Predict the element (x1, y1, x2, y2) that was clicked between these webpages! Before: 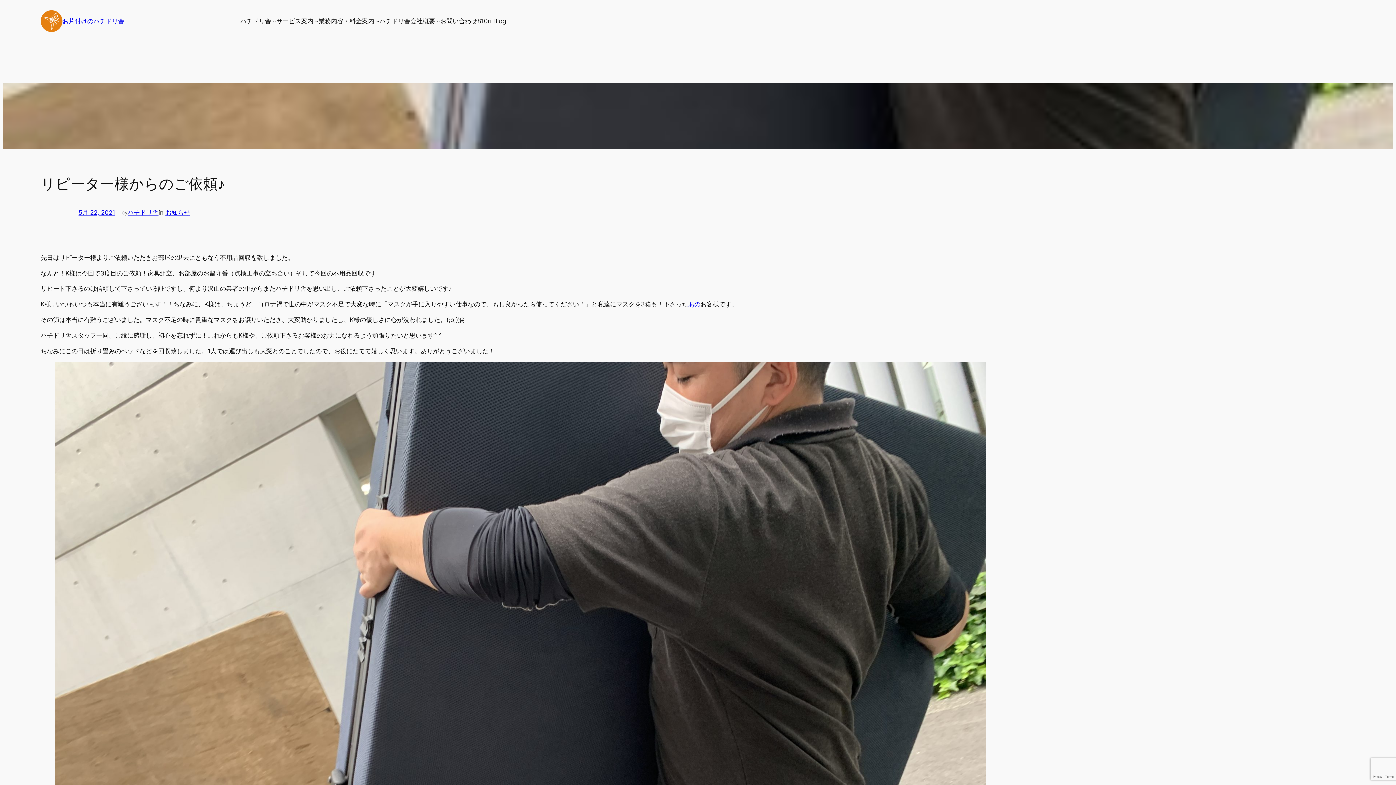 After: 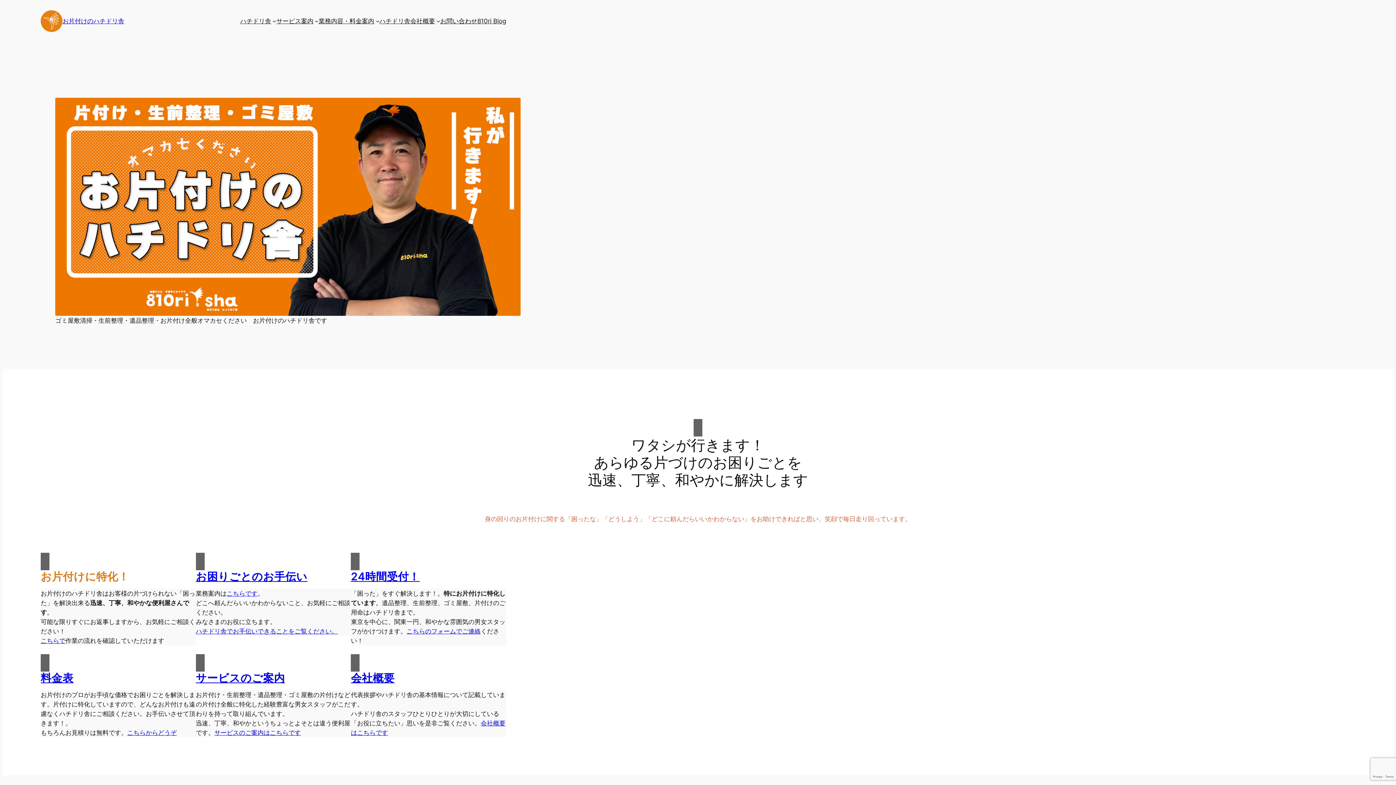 Action: bbox: (240, 16, 271, 25) label: ハチドリ舎